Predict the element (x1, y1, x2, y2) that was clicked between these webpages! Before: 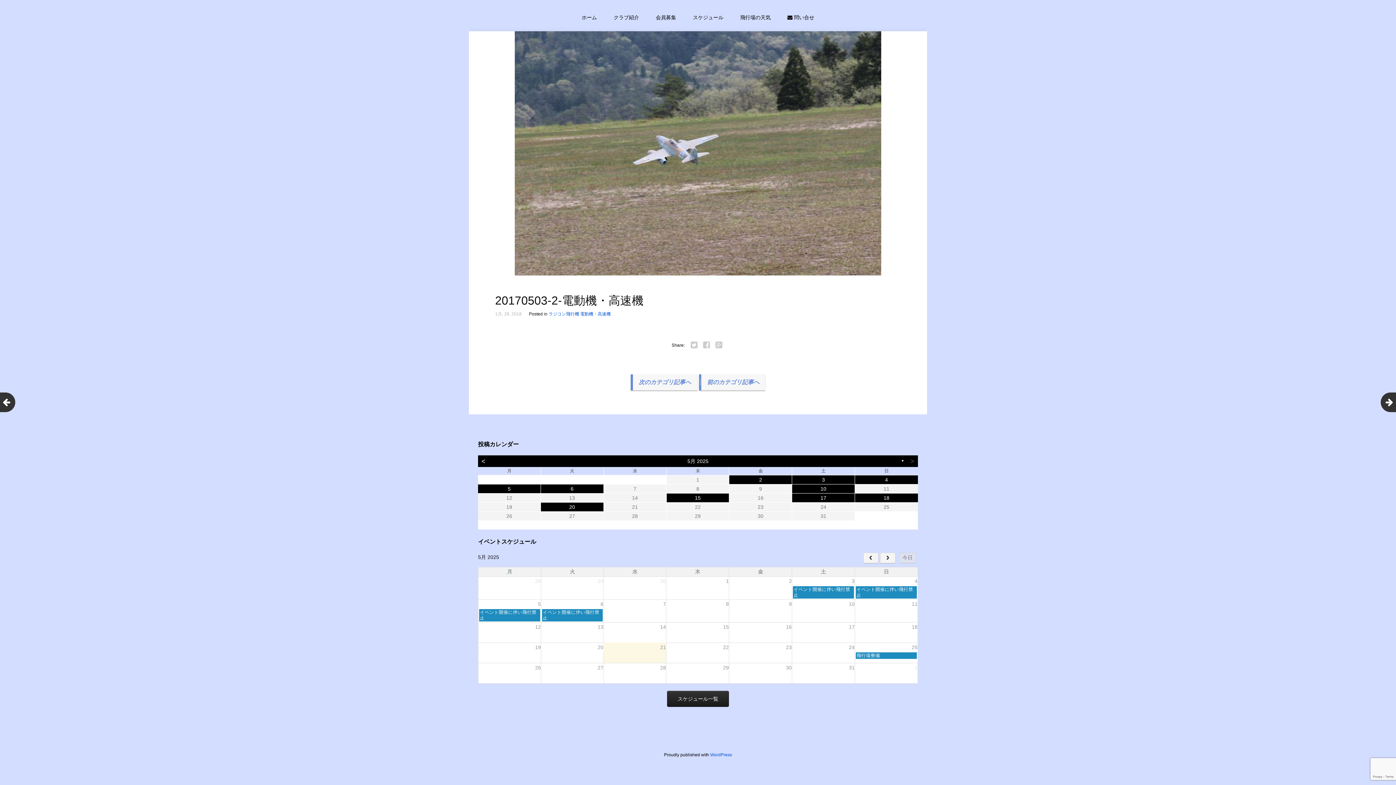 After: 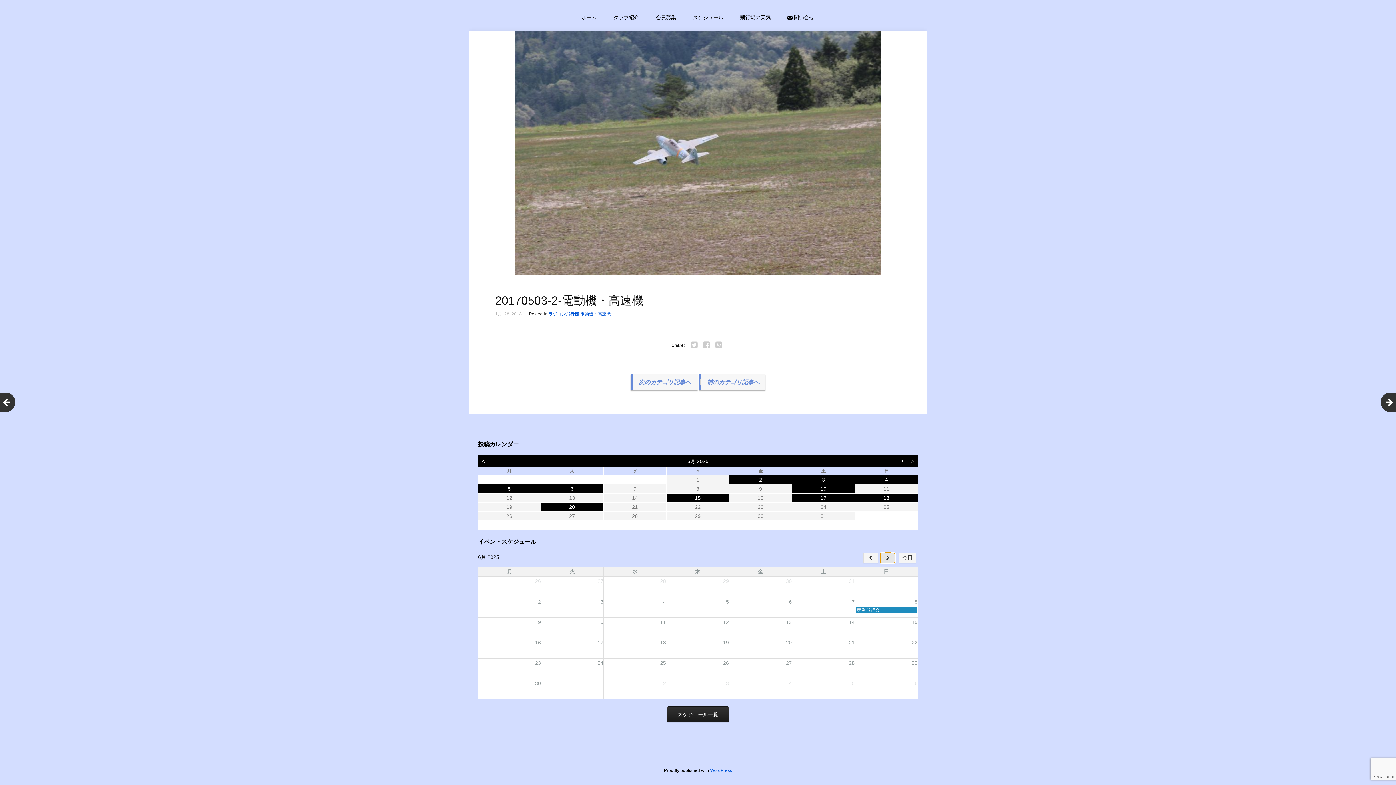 Action: bbox: (880, 552, 895, 563)